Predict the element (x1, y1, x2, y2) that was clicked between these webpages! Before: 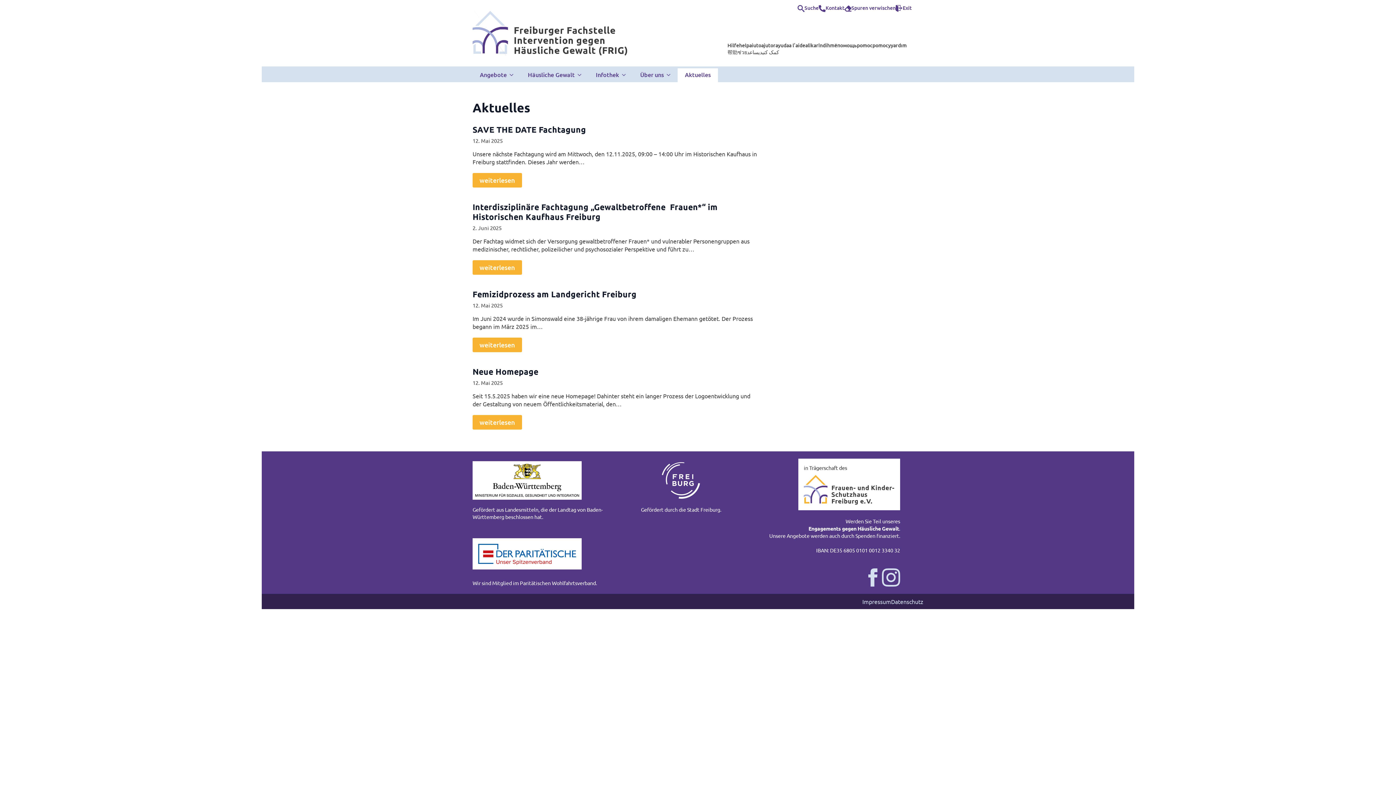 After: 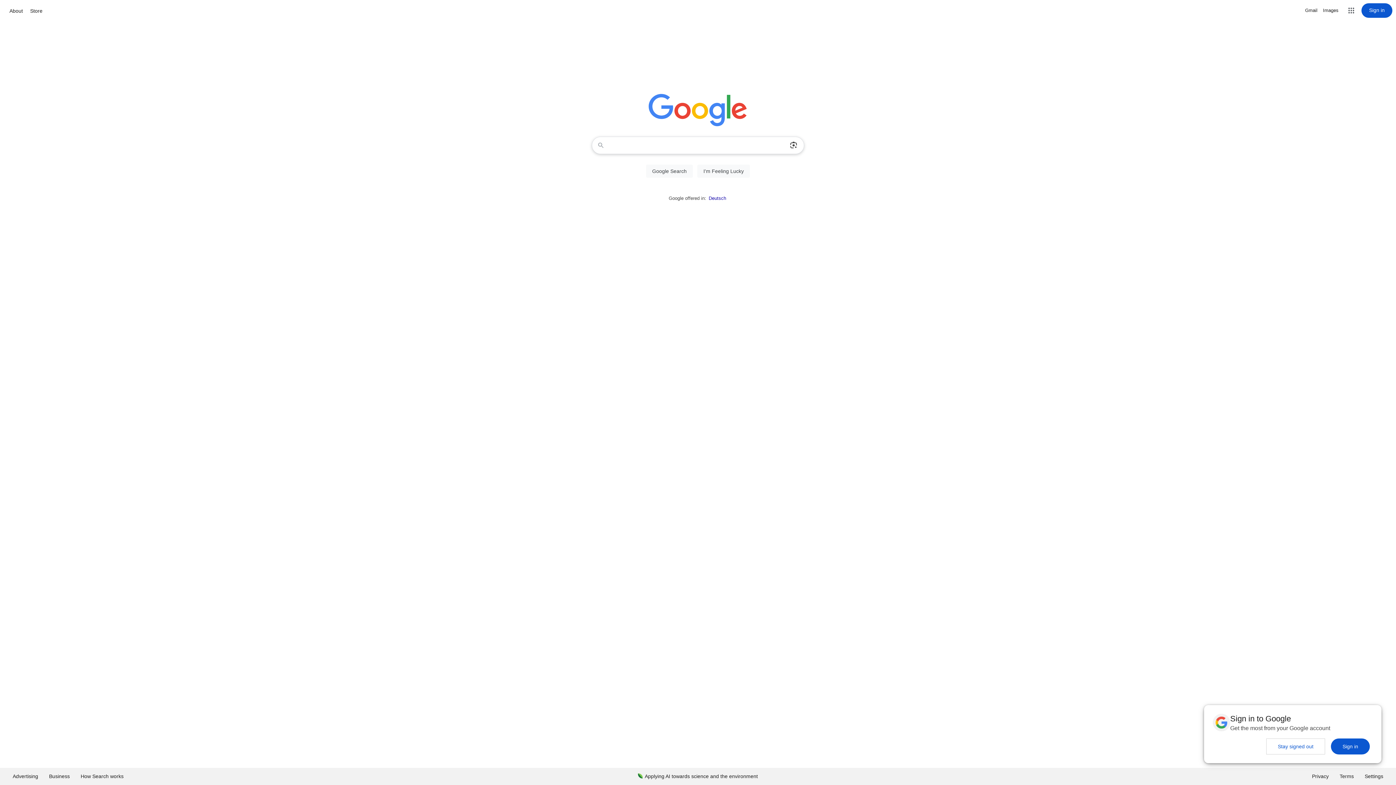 Action: label: Exit bbox: (895, 4, 911, 11)